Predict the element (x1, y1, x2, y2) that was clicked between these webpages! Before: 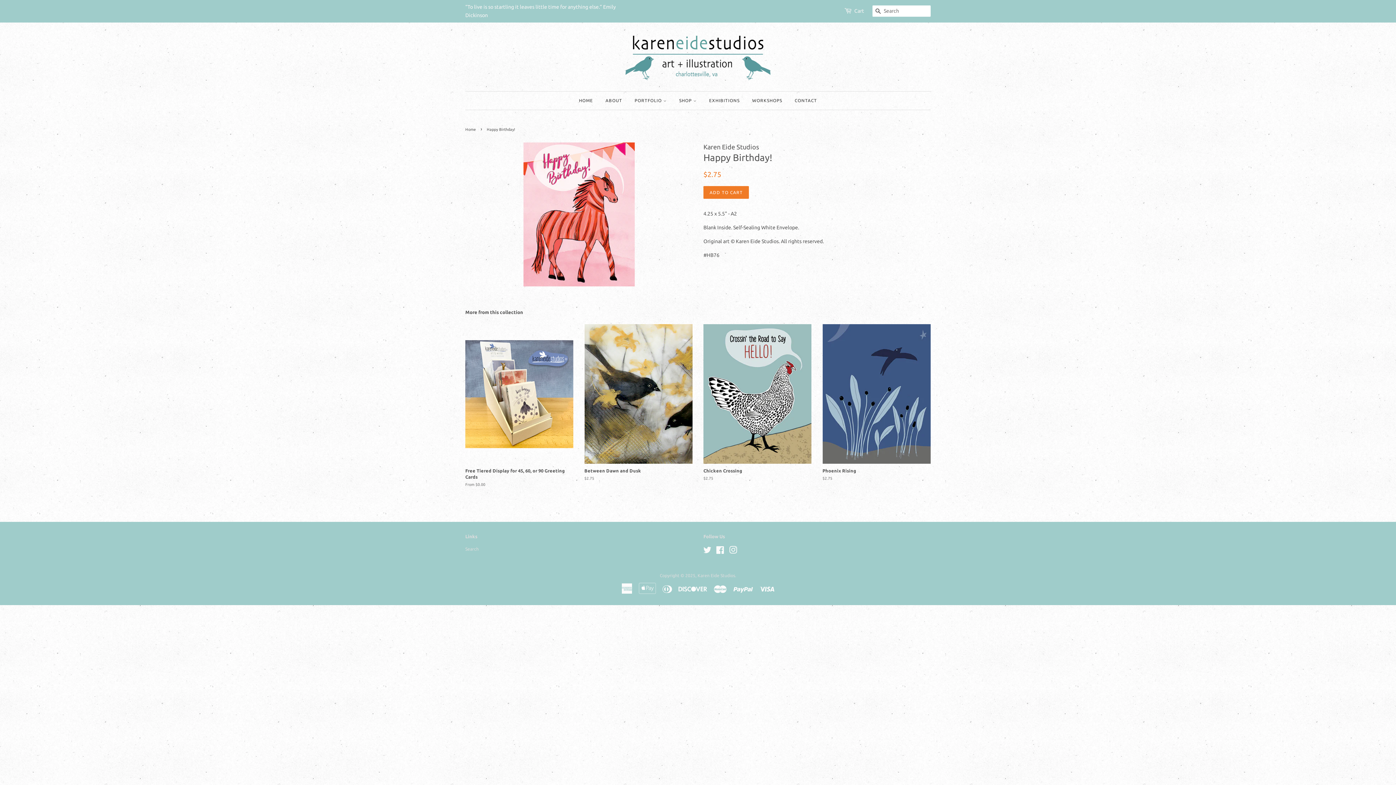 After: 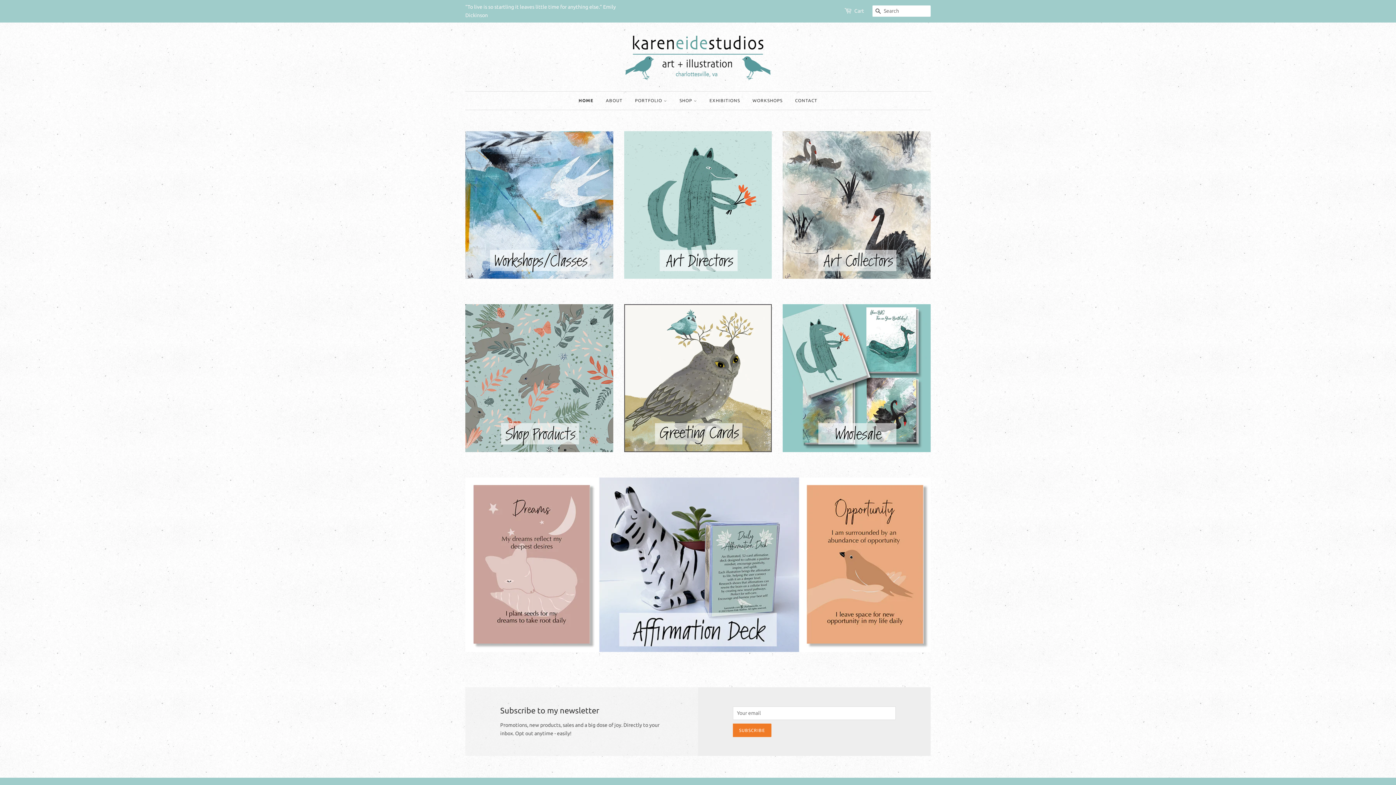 Action: label: Karen Eide Studios bbox: (697, 573, 735, 578)